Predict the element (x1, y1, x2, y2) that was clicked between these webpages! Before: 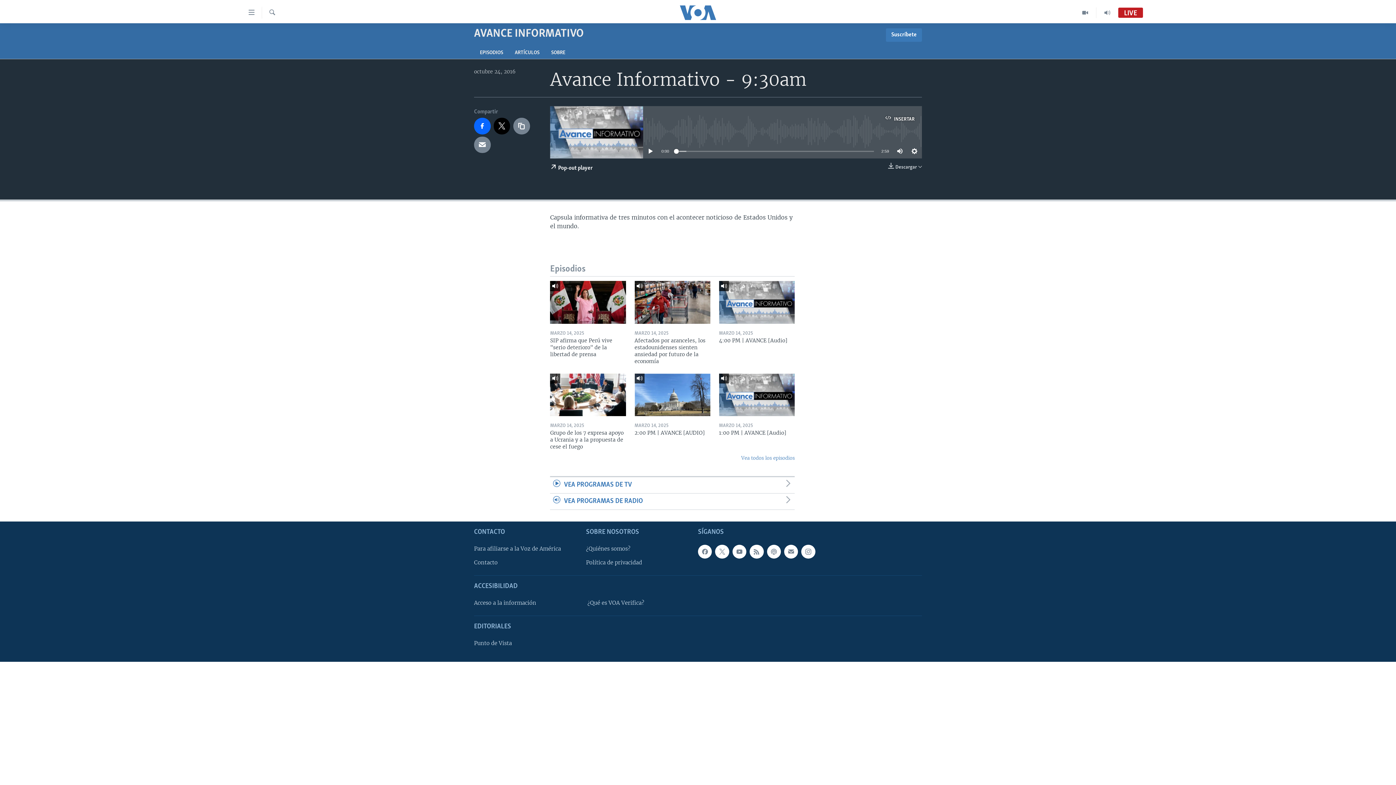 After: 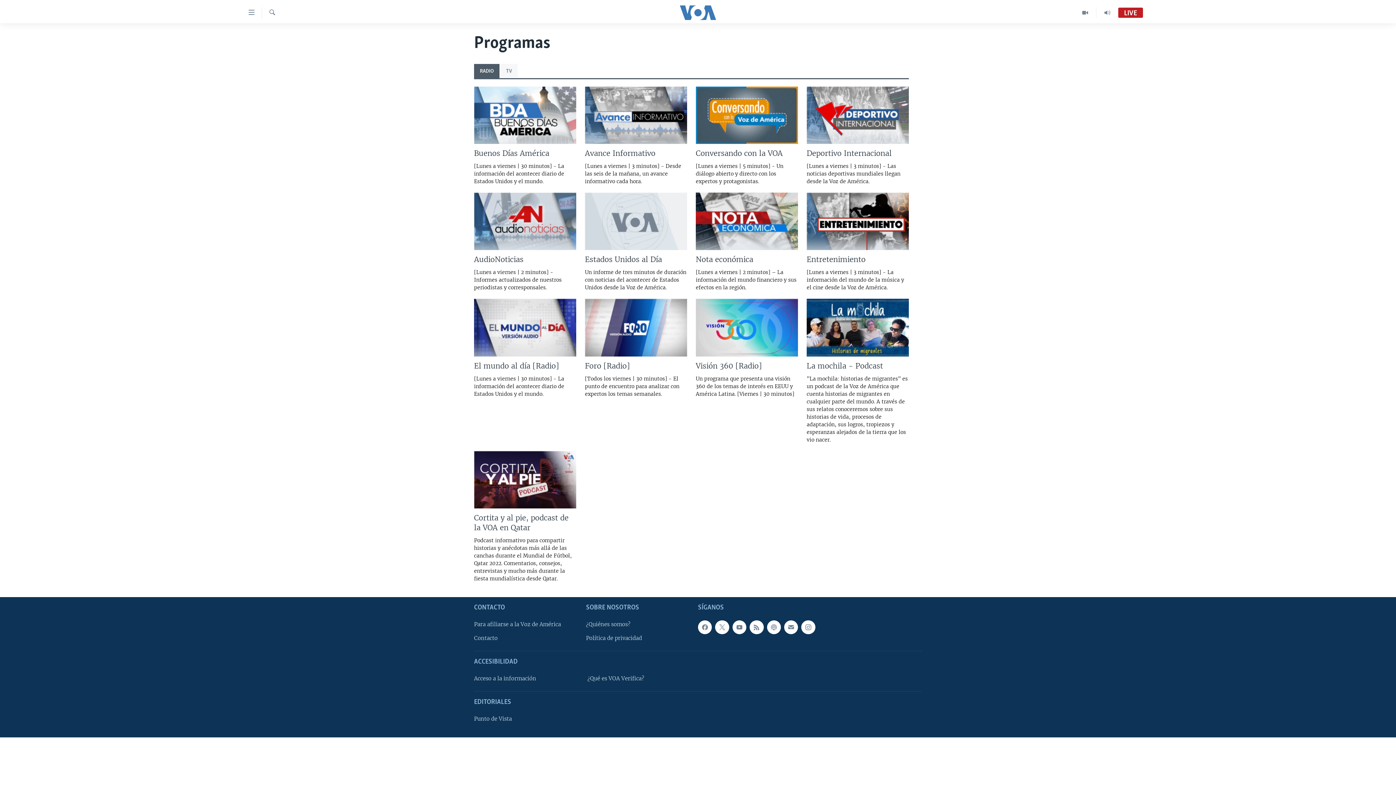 Action: bbox: (1096, 7, 1118, 18)